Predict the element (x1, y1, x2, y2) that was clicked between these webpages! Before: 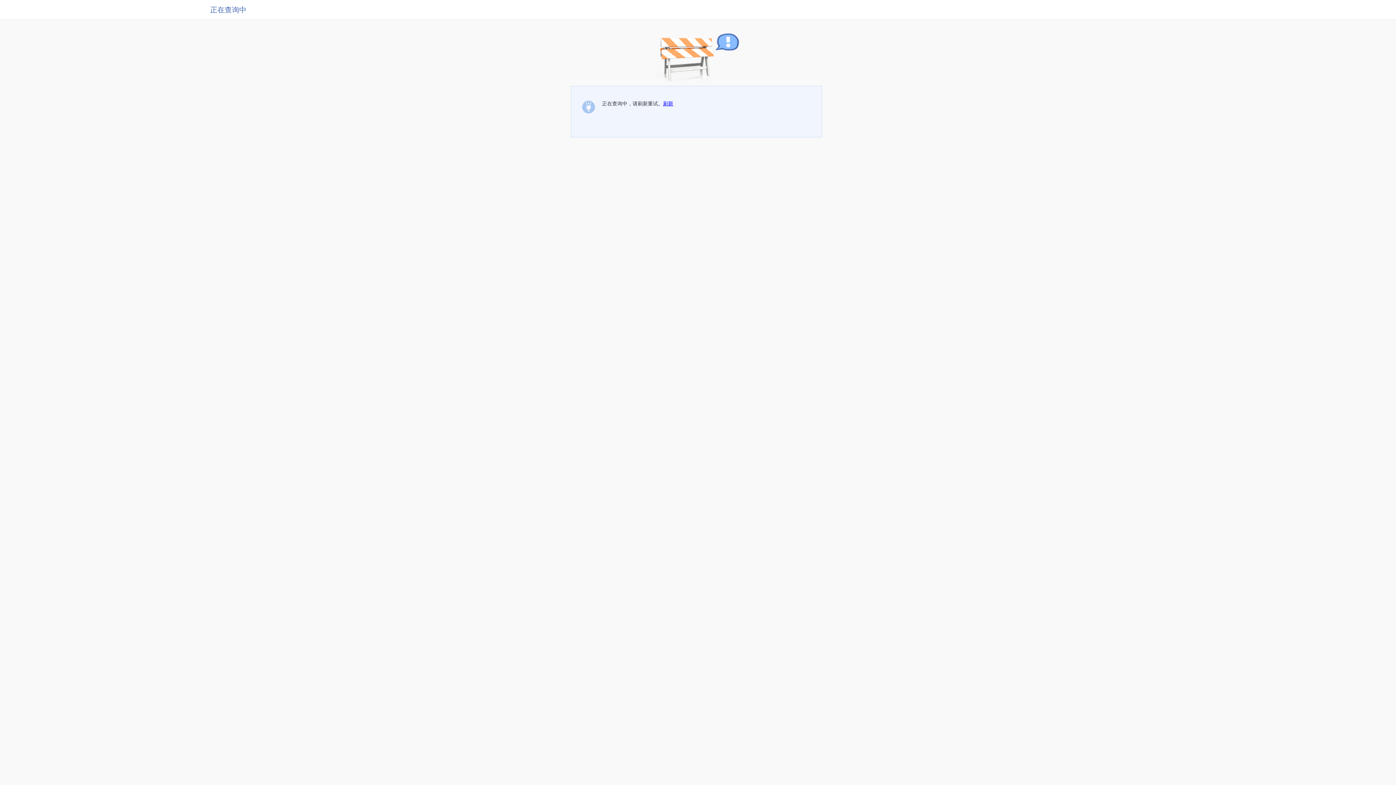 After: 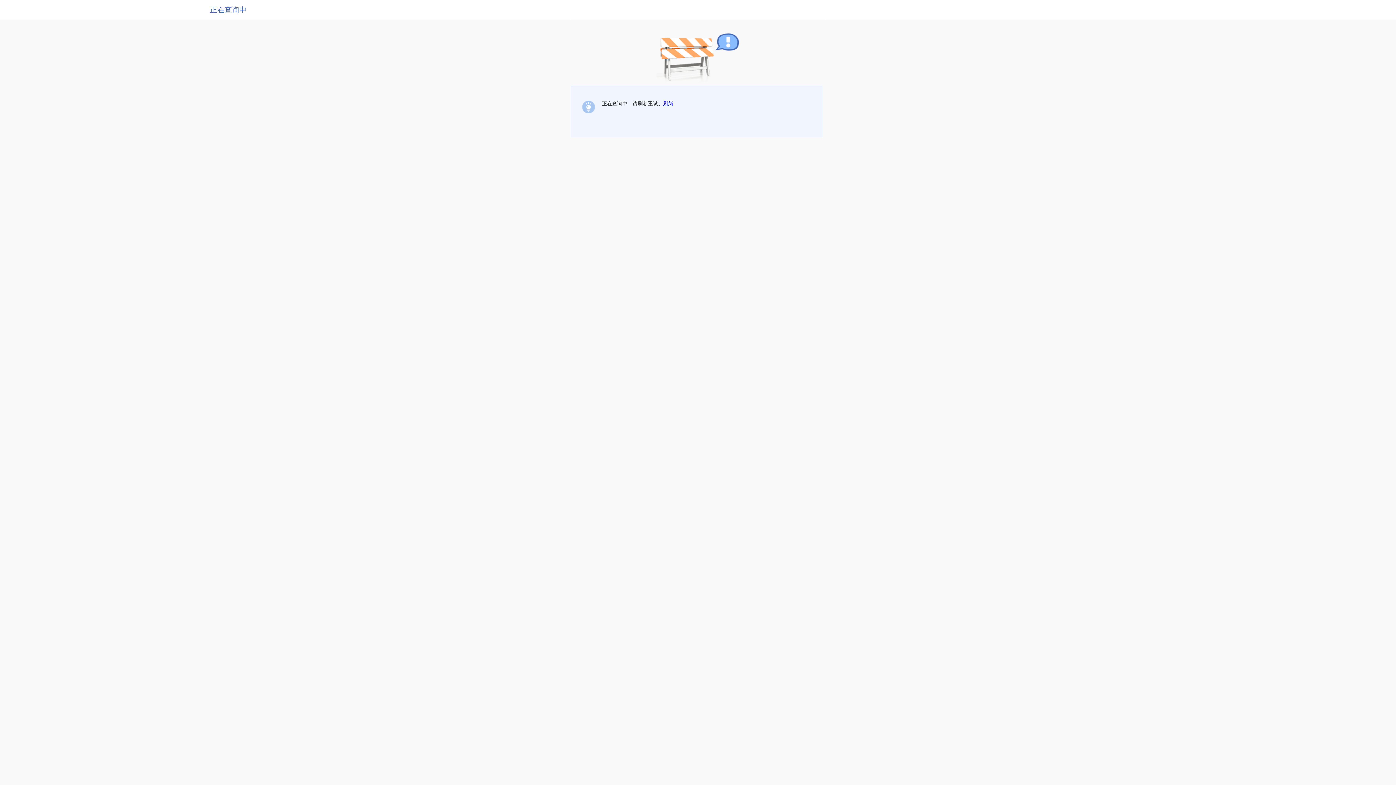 Action: bbox: (663, 100, 673, 106) label: 刷新